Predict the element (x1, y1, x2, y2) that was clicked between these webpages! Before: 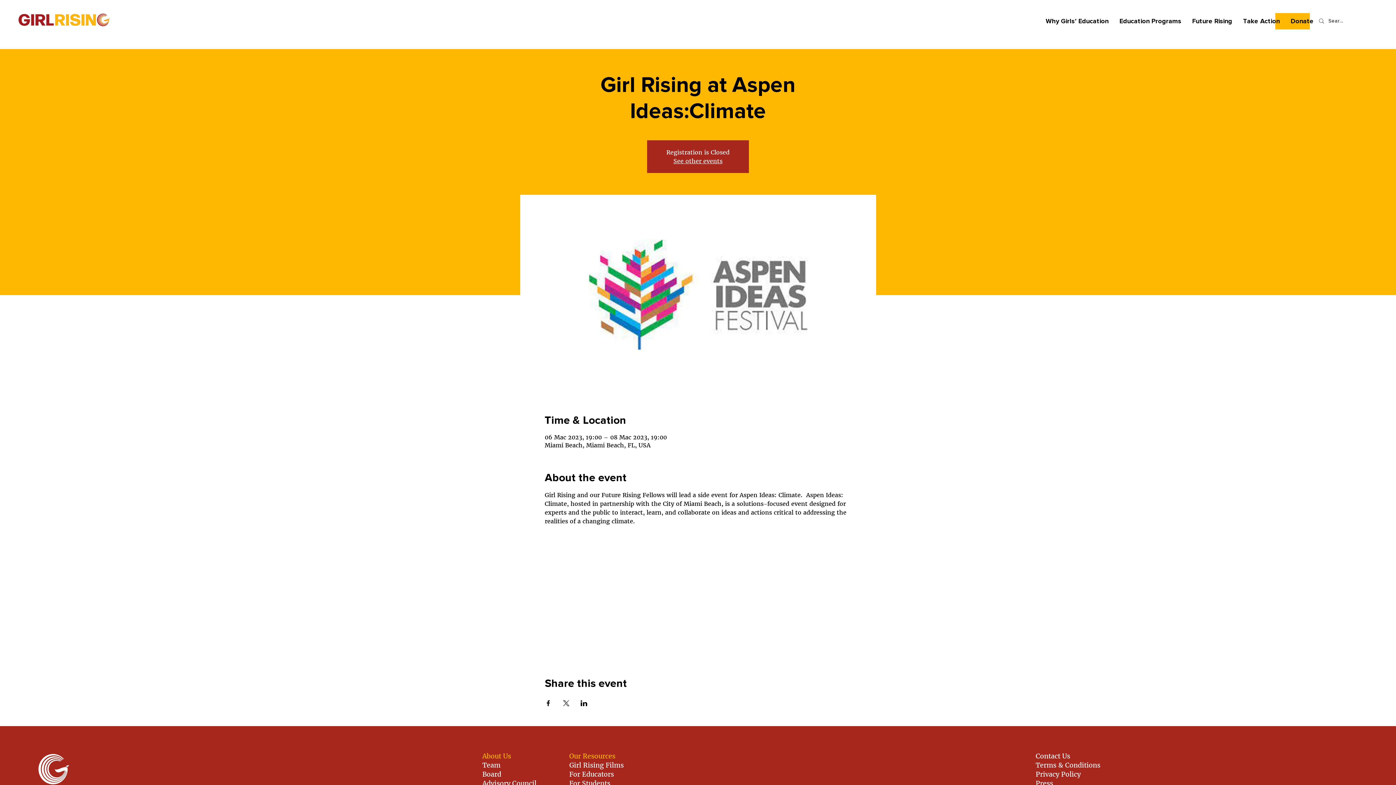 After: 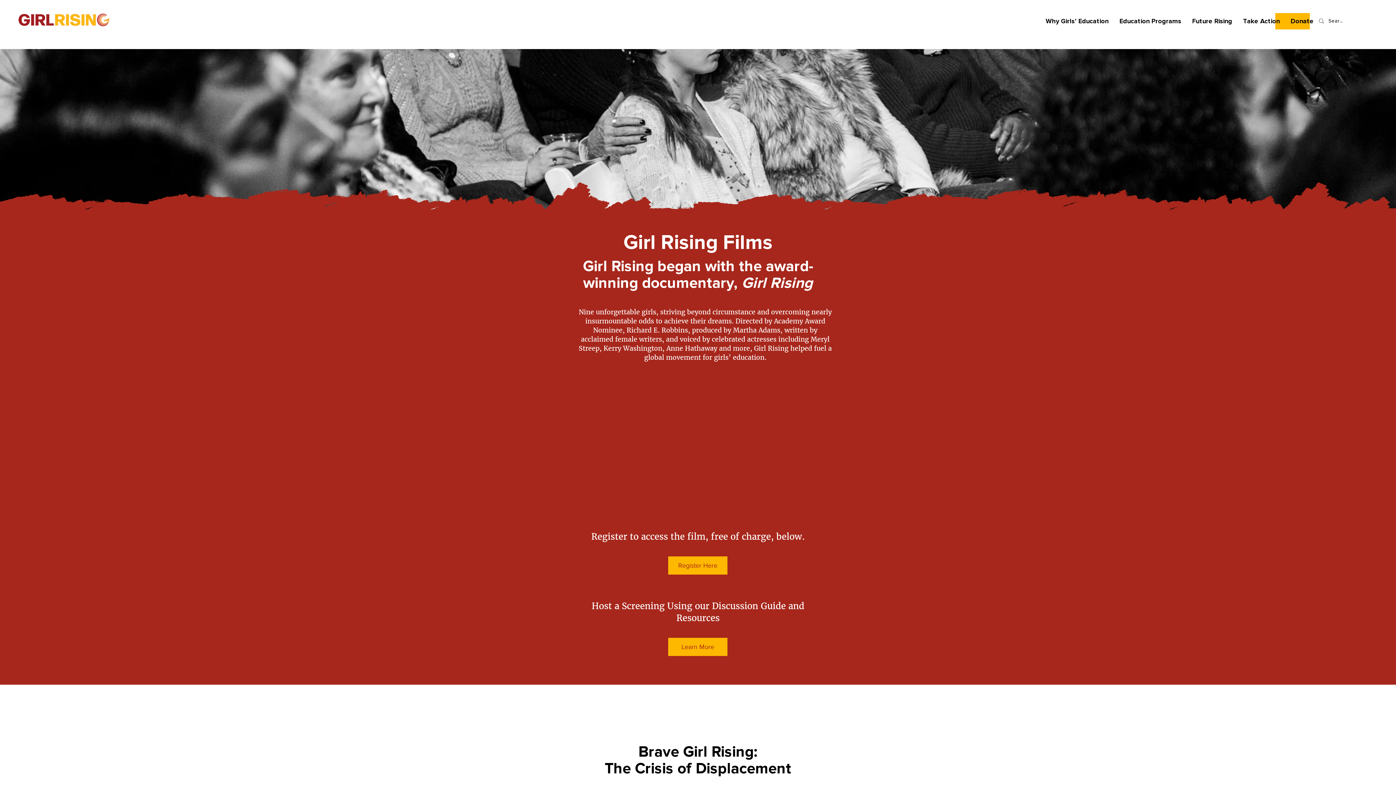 Action: label: Girl Rising Films bbox: (569, 761, 623, 769)